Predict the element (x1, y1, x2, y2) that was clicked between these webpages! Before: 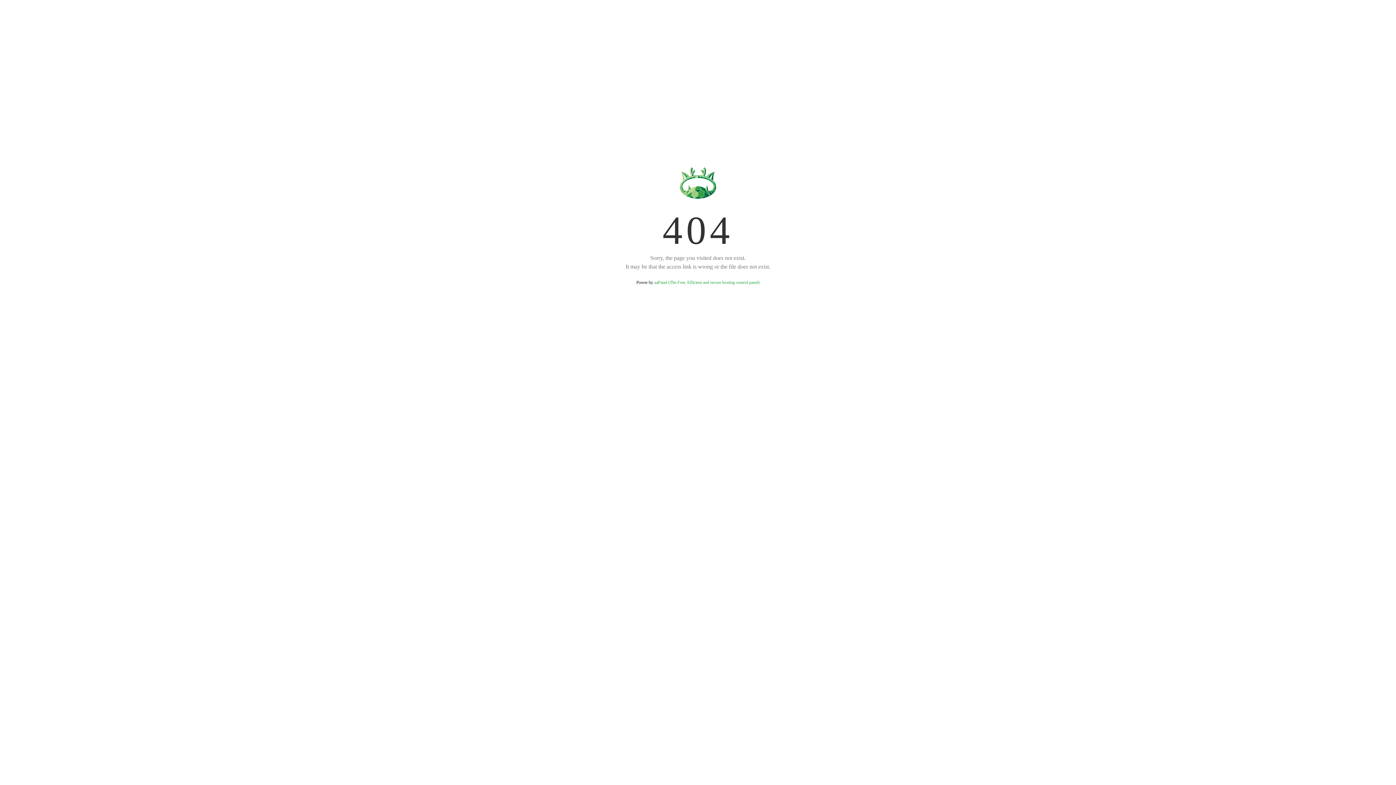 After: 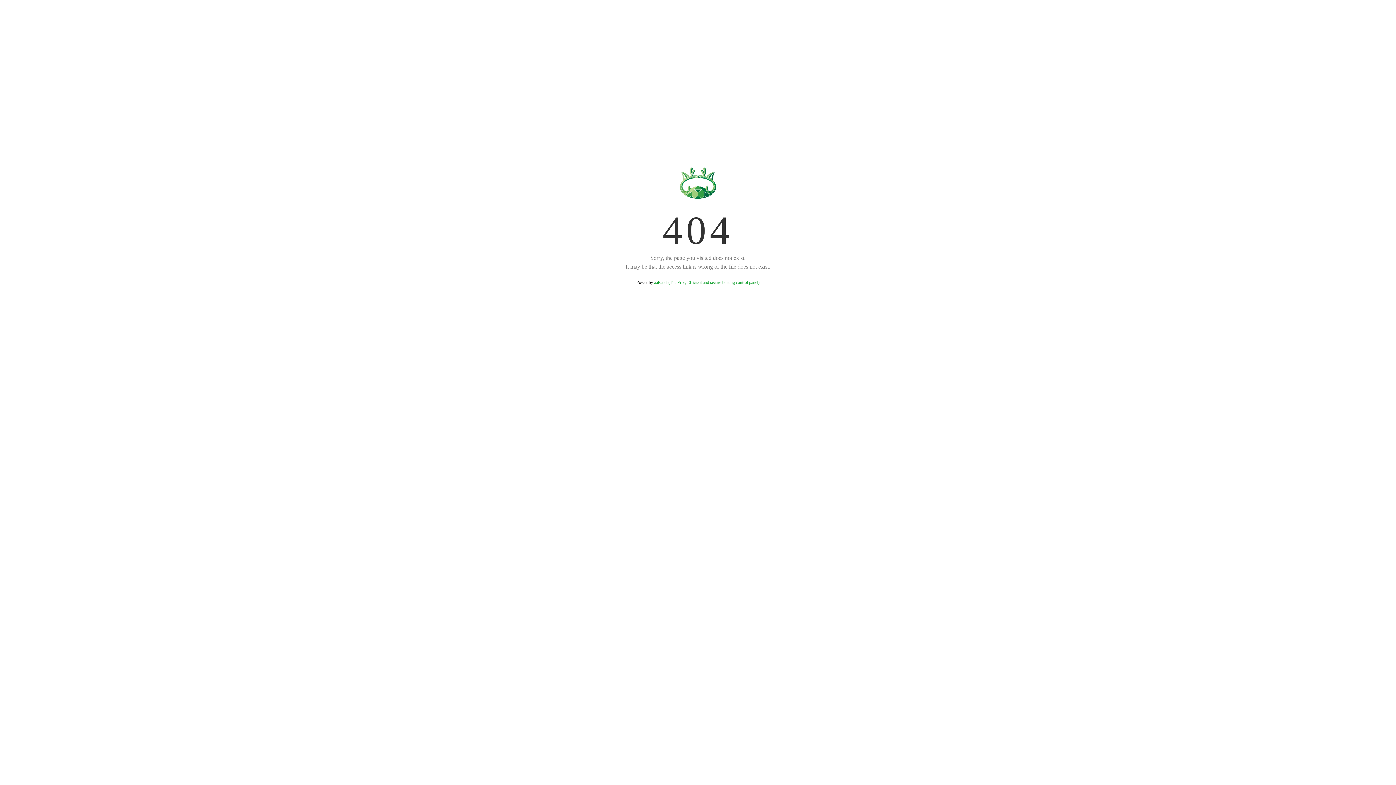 Action: bbox: (654, 280, 759, 285) label: aaPanel (The Free, Efficient and secure hosting control panel)